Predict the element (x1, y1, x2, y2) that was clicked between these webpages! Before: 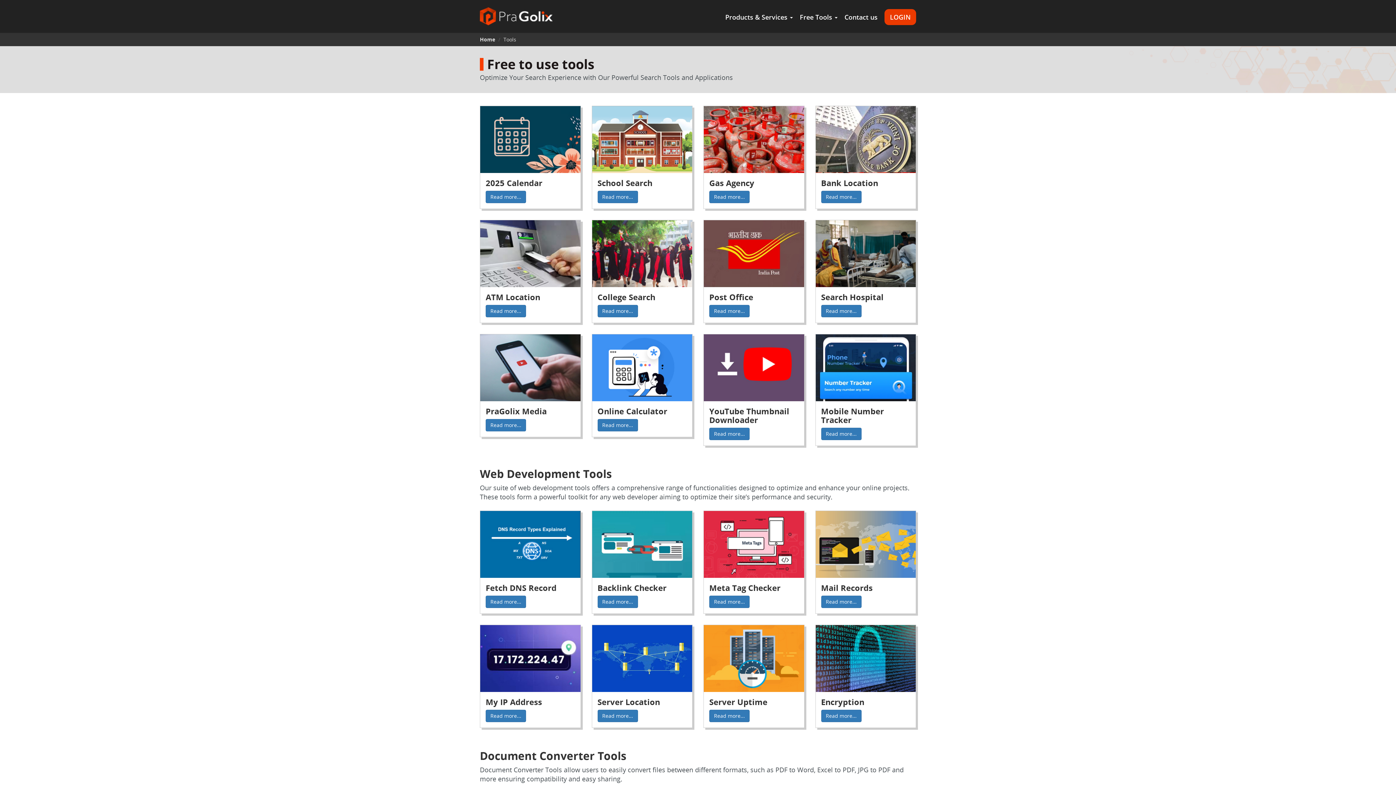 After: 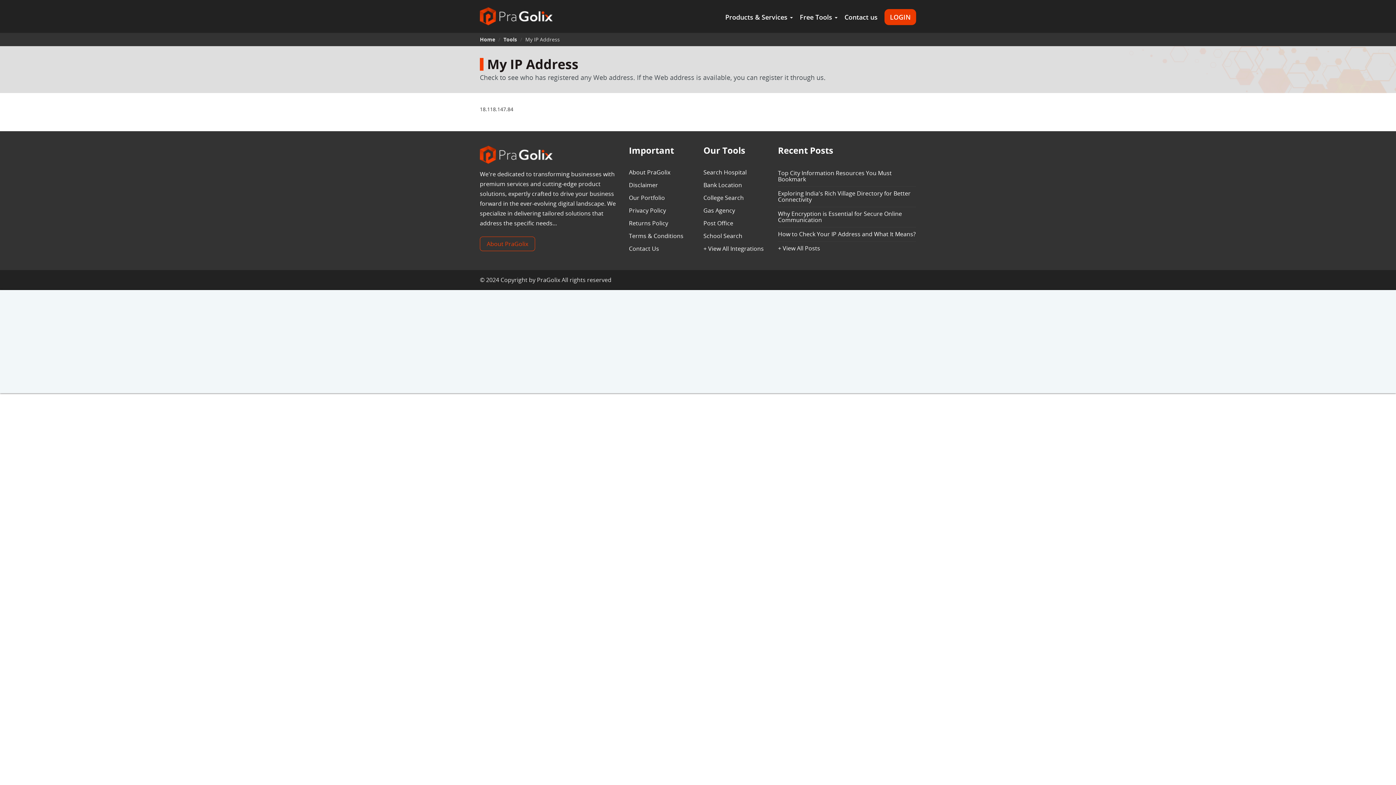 Action: bbox: (485, 710, 526, 722) label: Read more...